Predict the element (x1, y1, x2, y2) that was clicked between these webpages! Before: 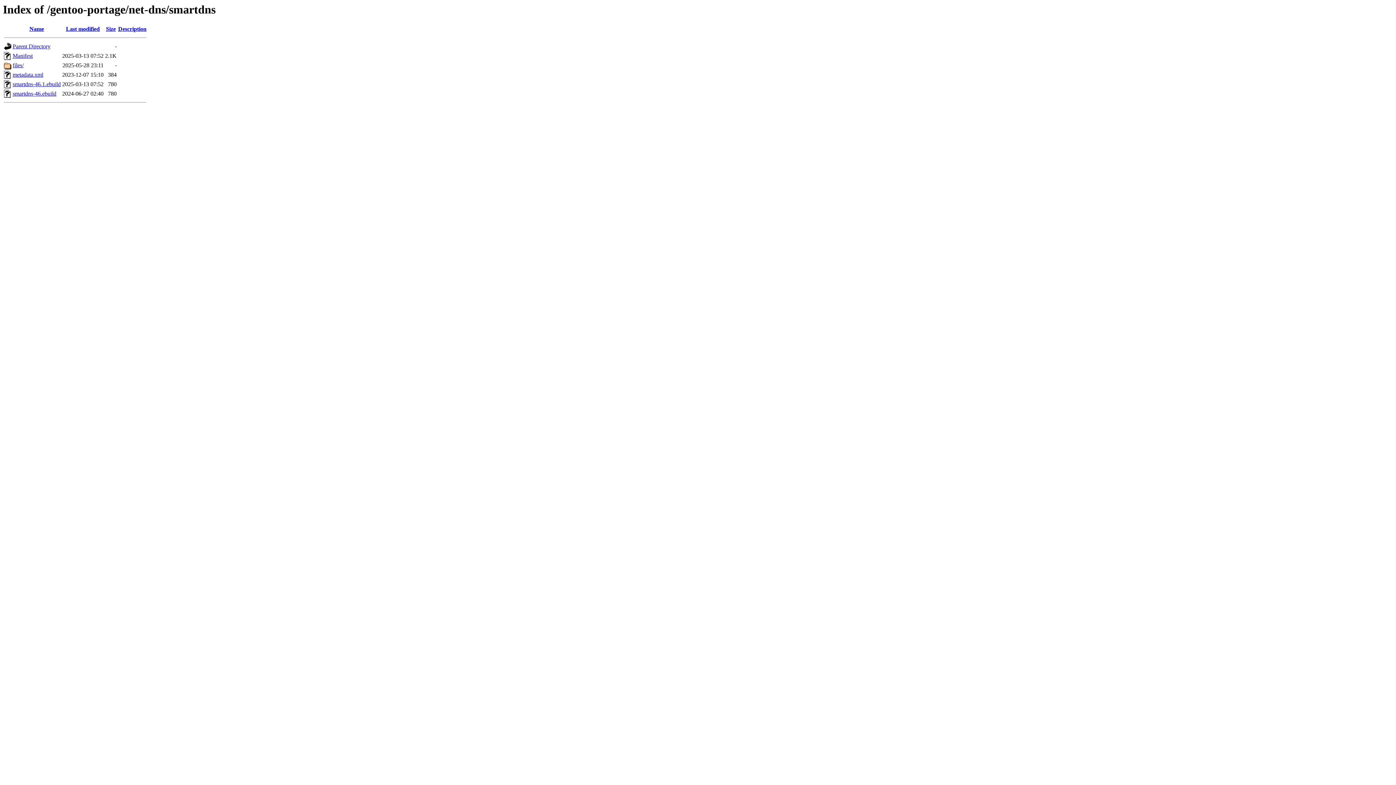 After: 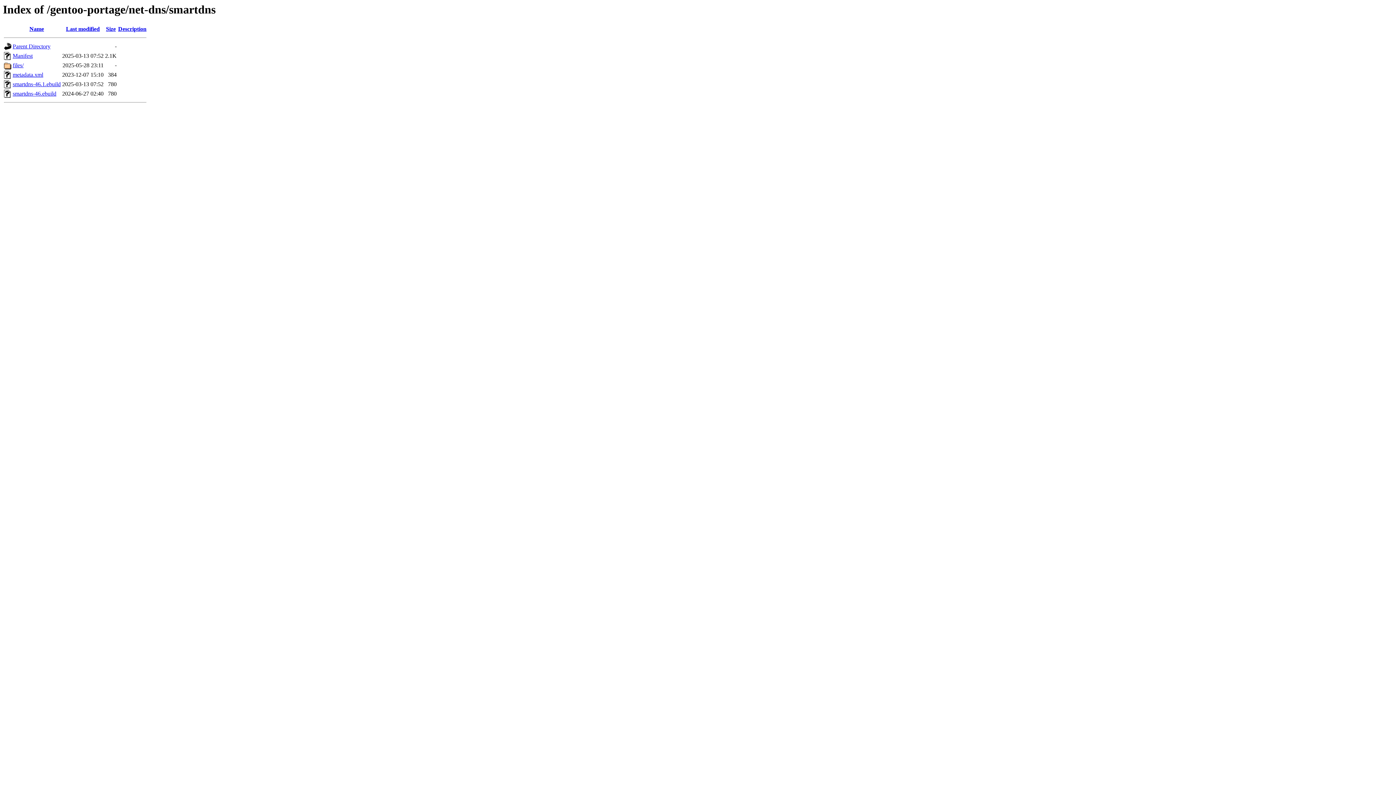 Action: label: Description bbox: (118, 25, 146, 32)